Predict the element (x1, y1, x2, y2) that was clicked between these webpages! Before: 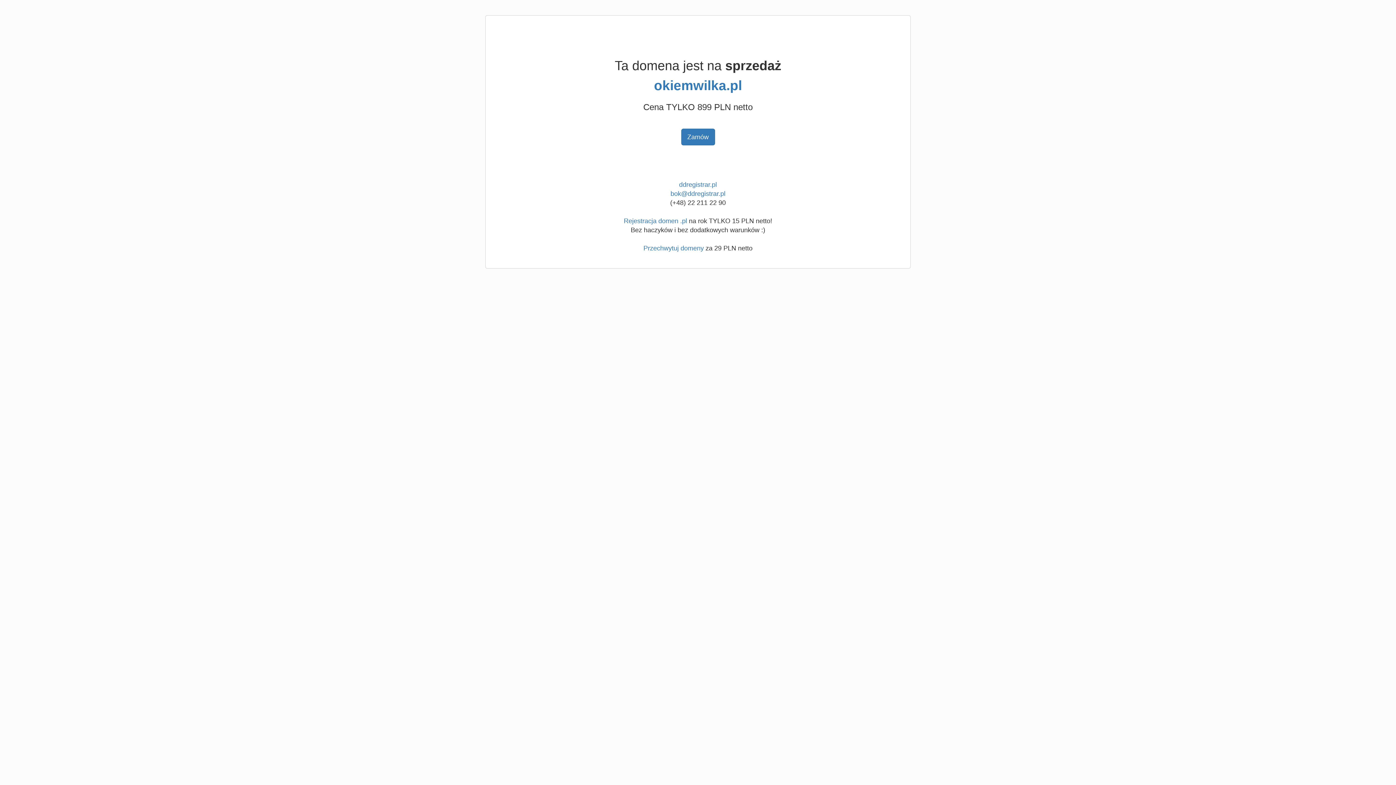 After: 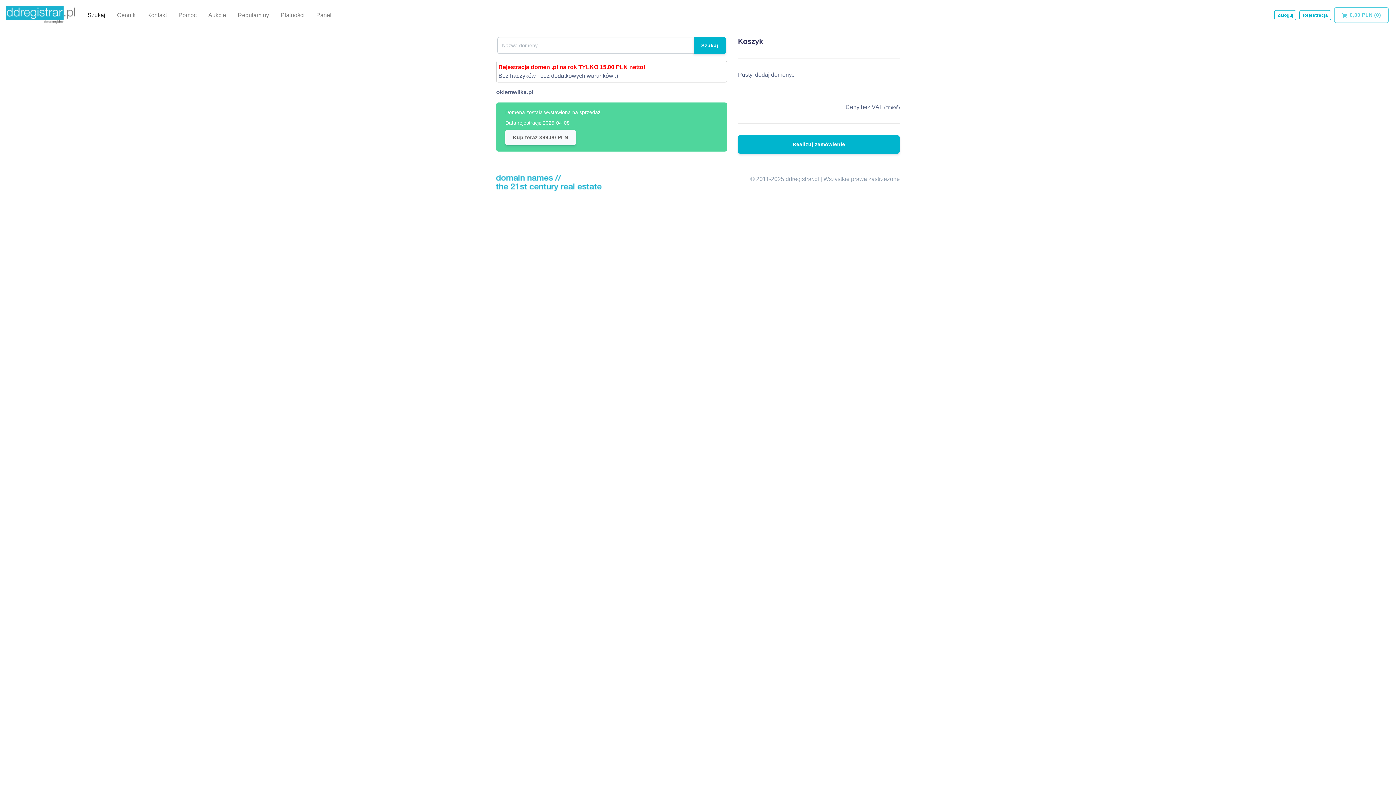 Action: label: Zamów bbox: (681, 128, 715, 145)